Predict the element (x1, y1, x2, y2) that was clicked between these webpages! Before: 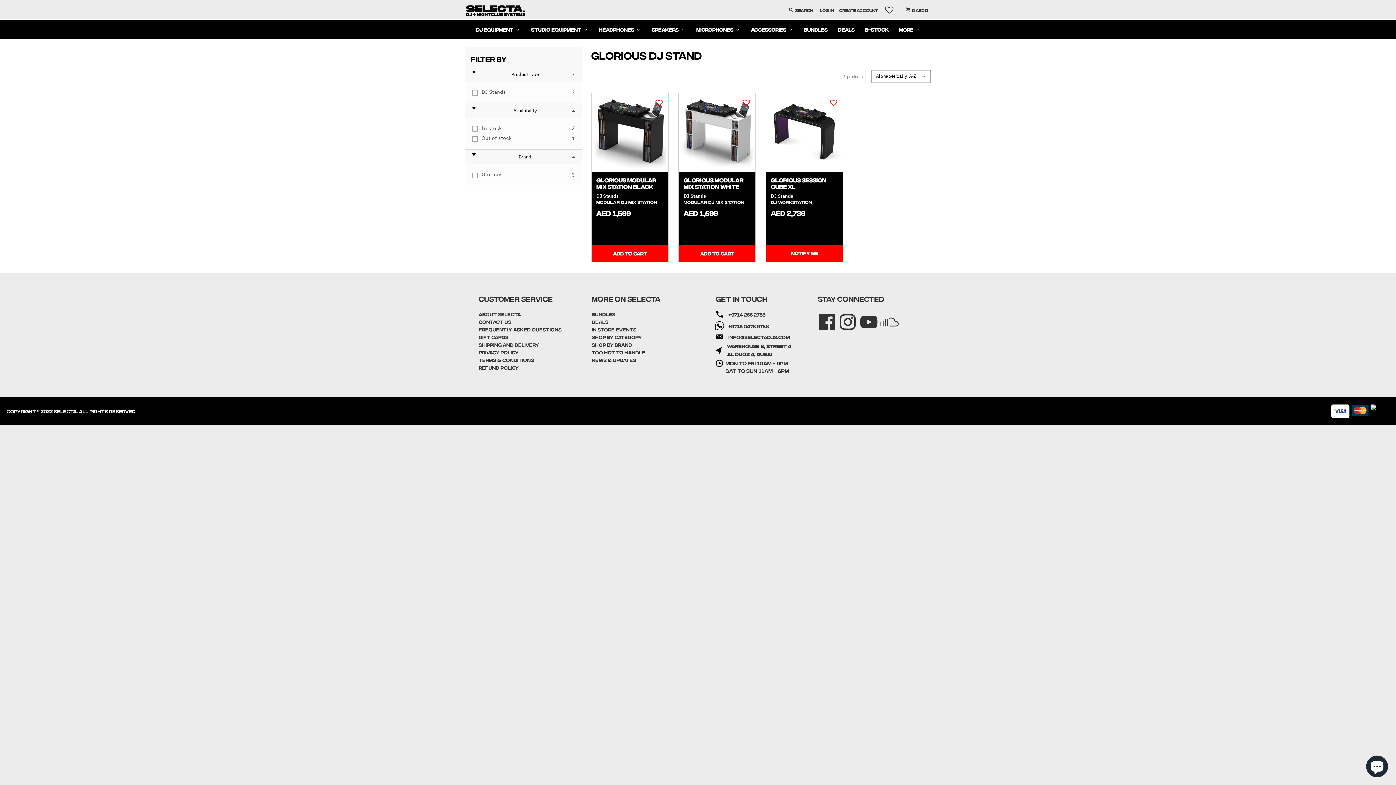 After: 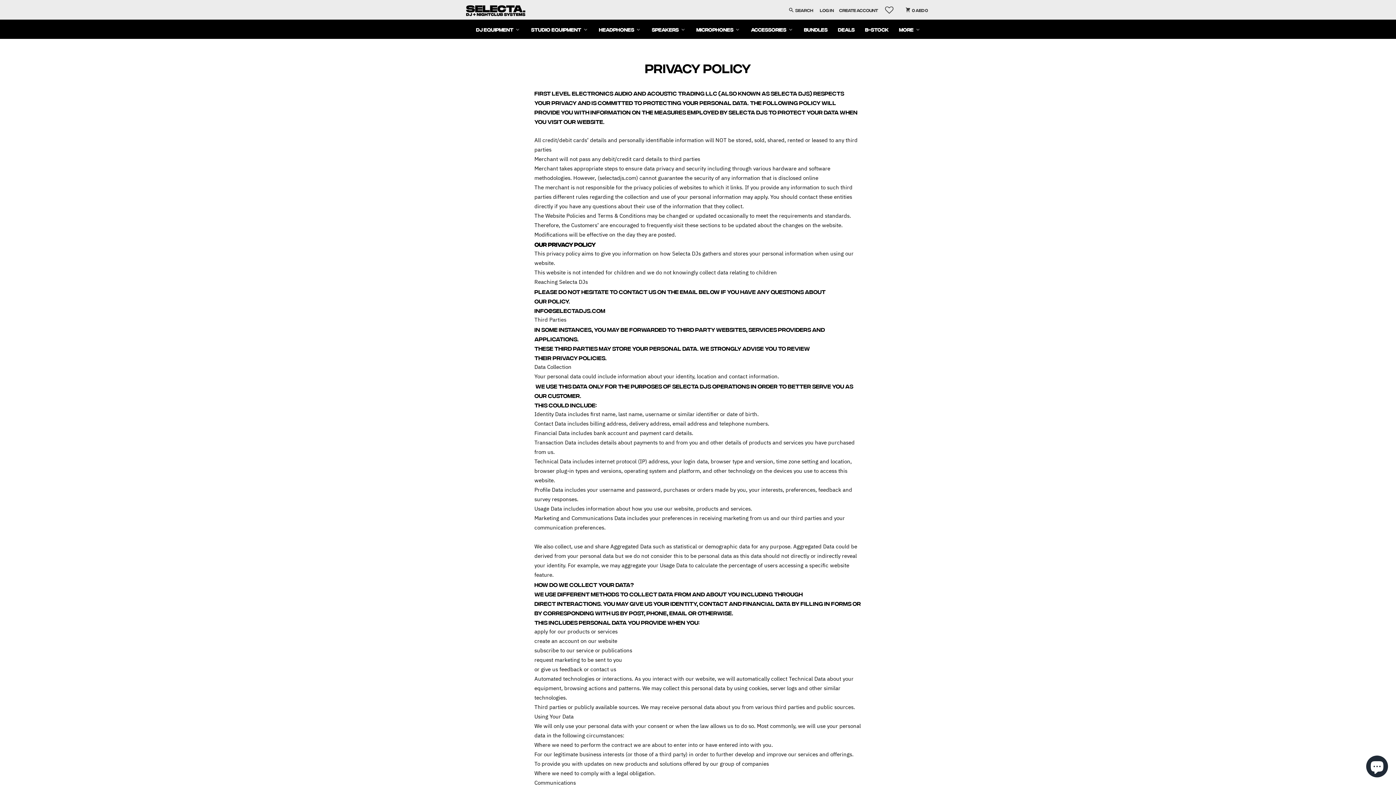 Action: bbox: (478, 349, 518, 355) label: Privacy policy